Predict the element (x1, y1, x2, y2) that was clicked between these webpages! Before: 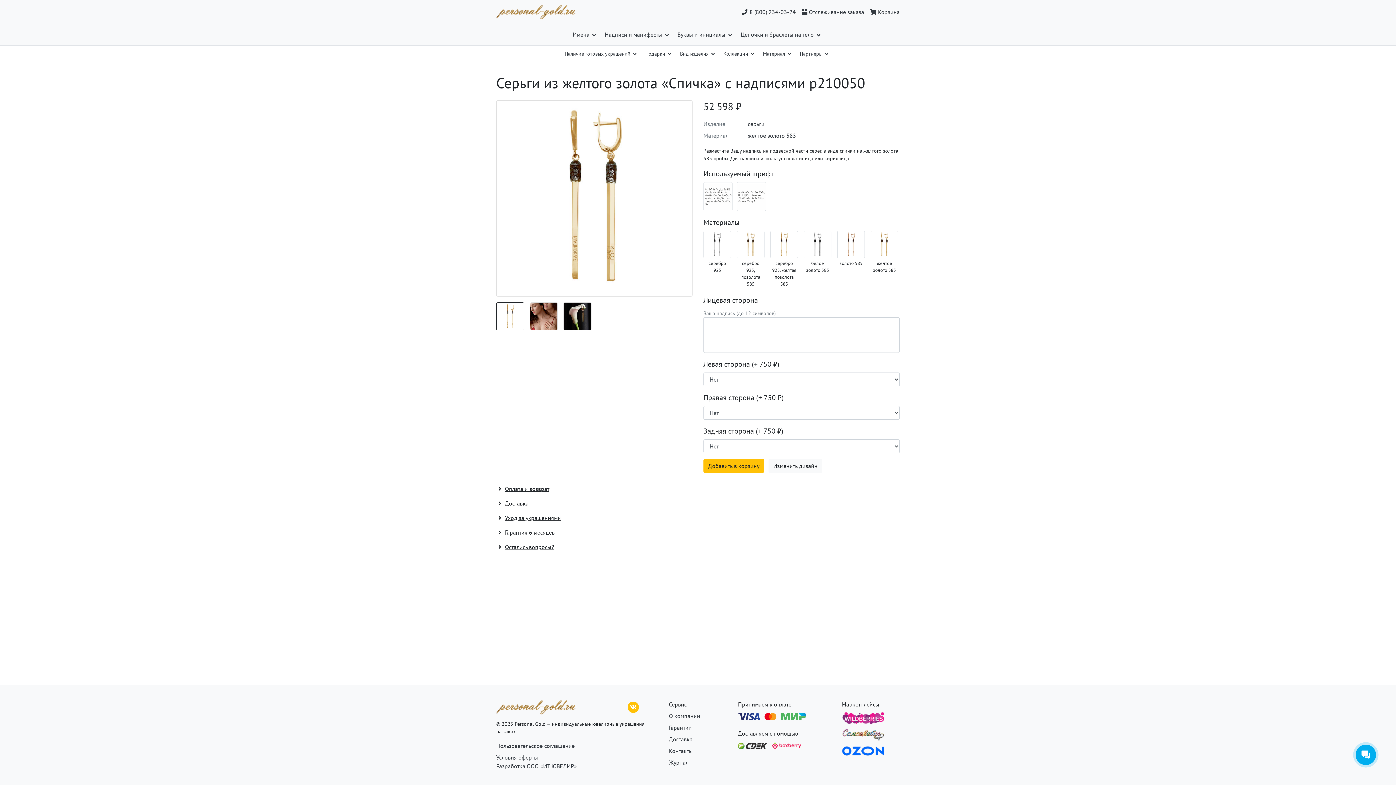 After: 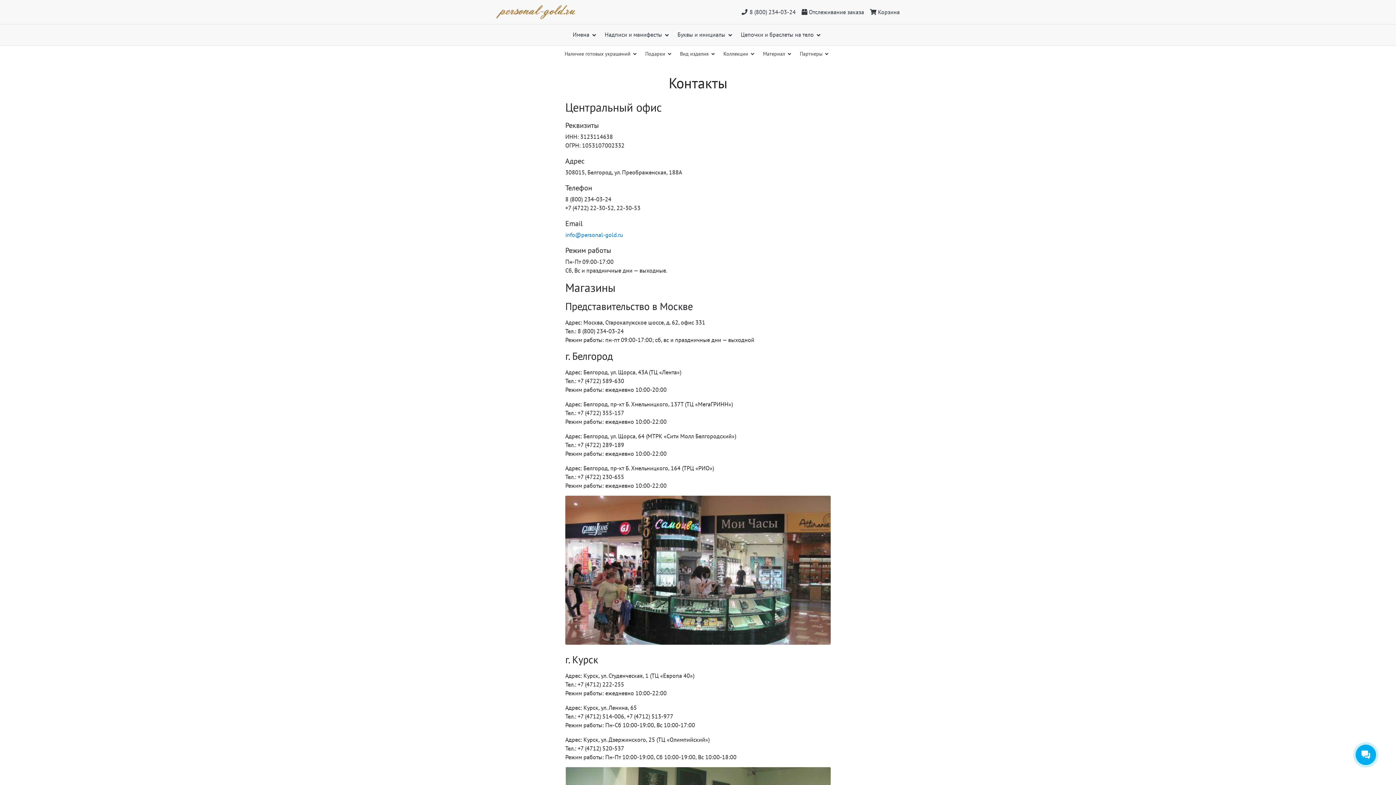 Action: bbox: (669, 747, 693, 754) label: Контакты